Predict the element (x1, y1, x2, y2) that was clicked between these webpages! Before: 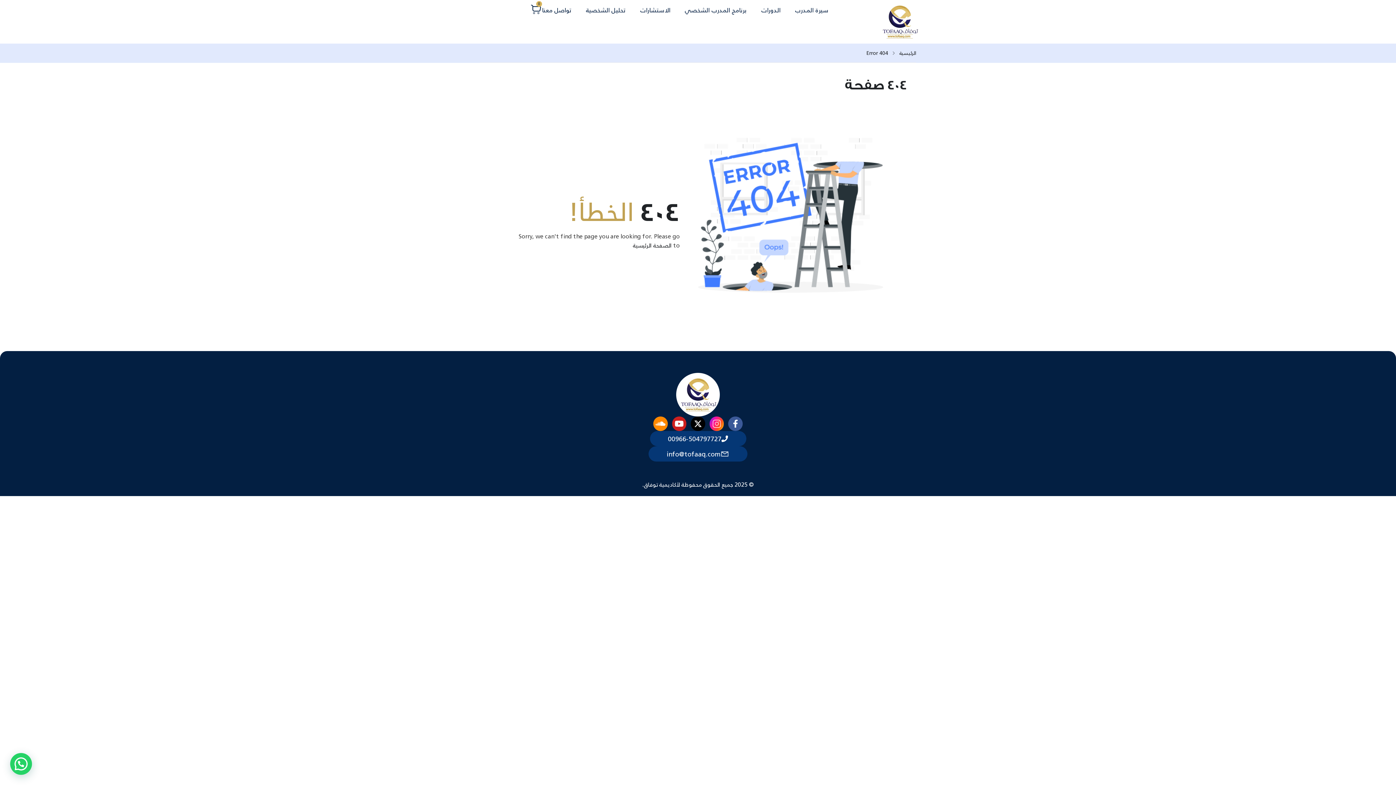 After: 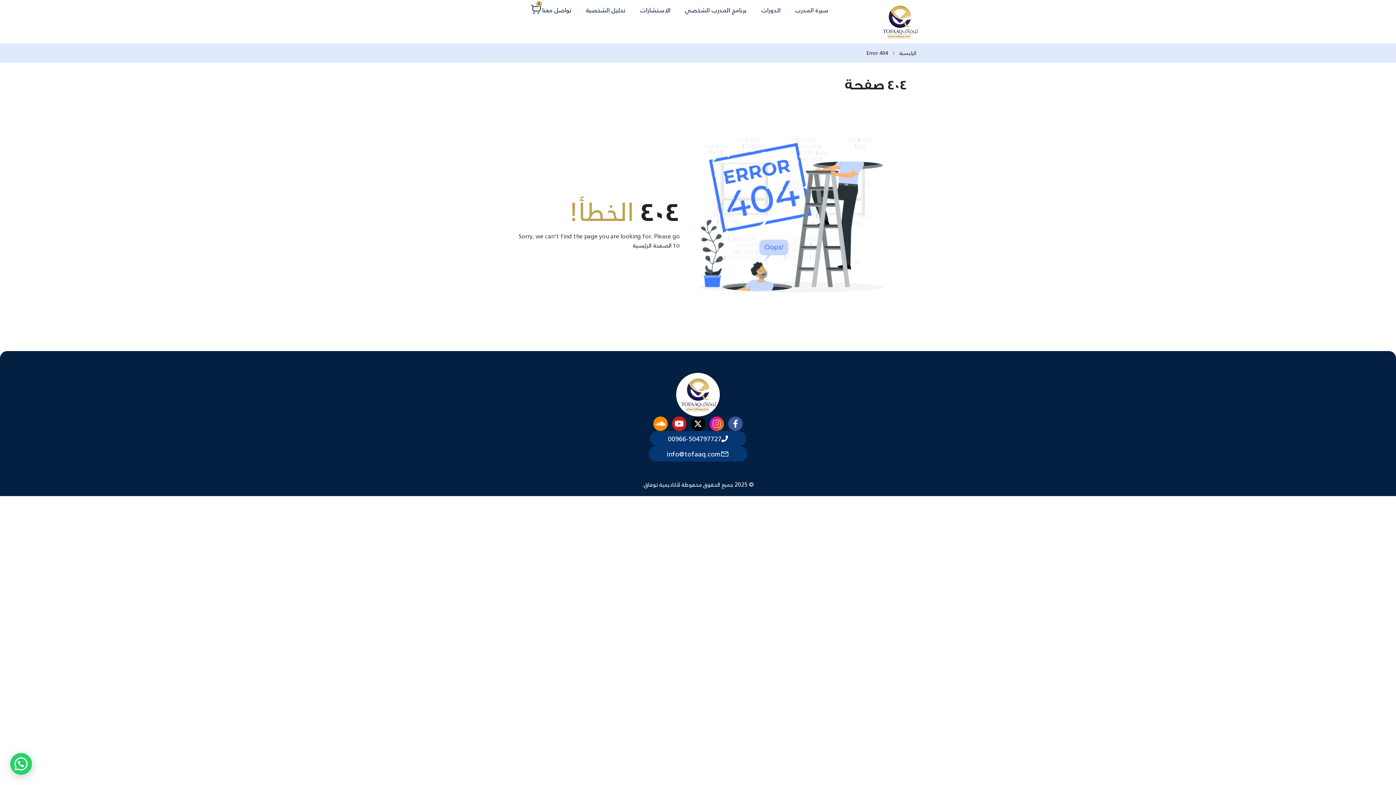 Action: bbox: (709, 416, 724, 431) label: Tk-instagram